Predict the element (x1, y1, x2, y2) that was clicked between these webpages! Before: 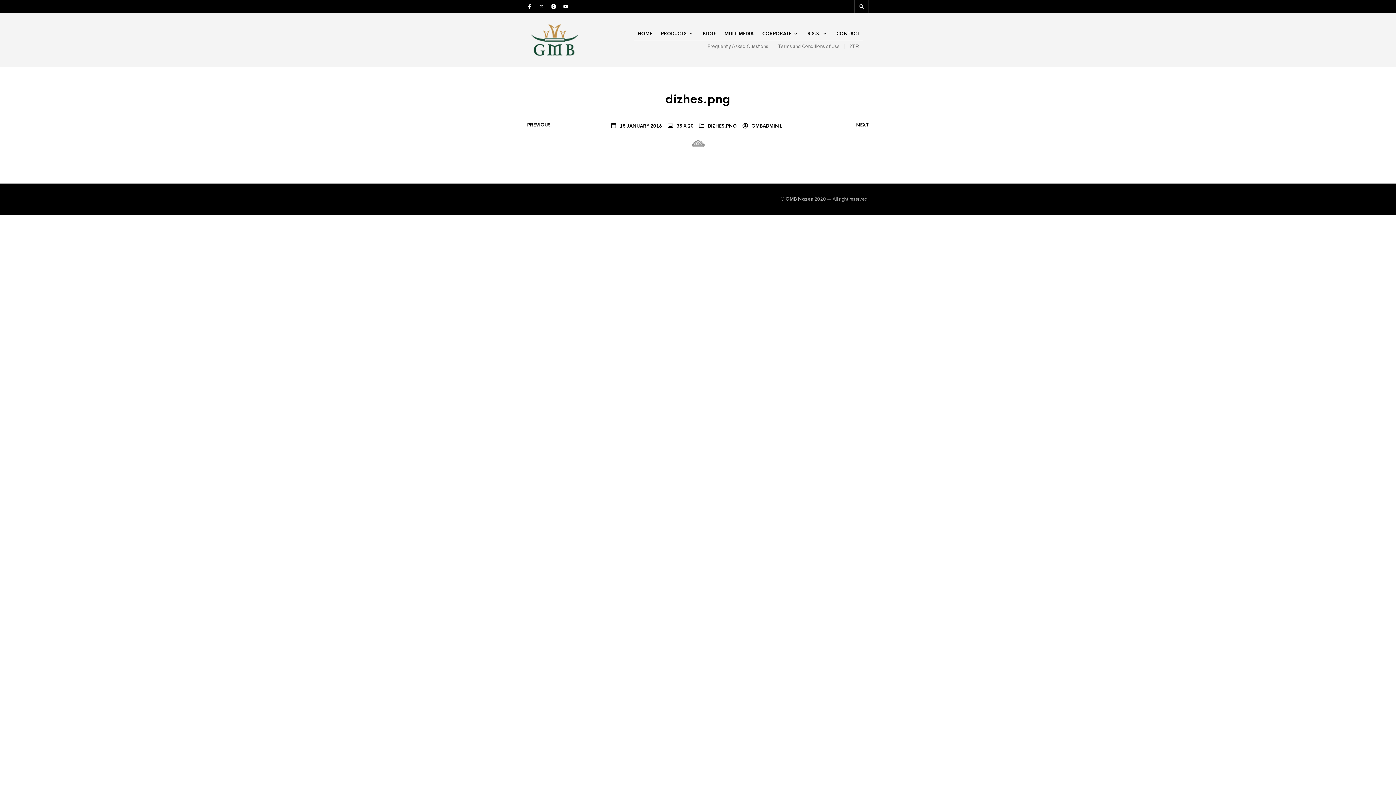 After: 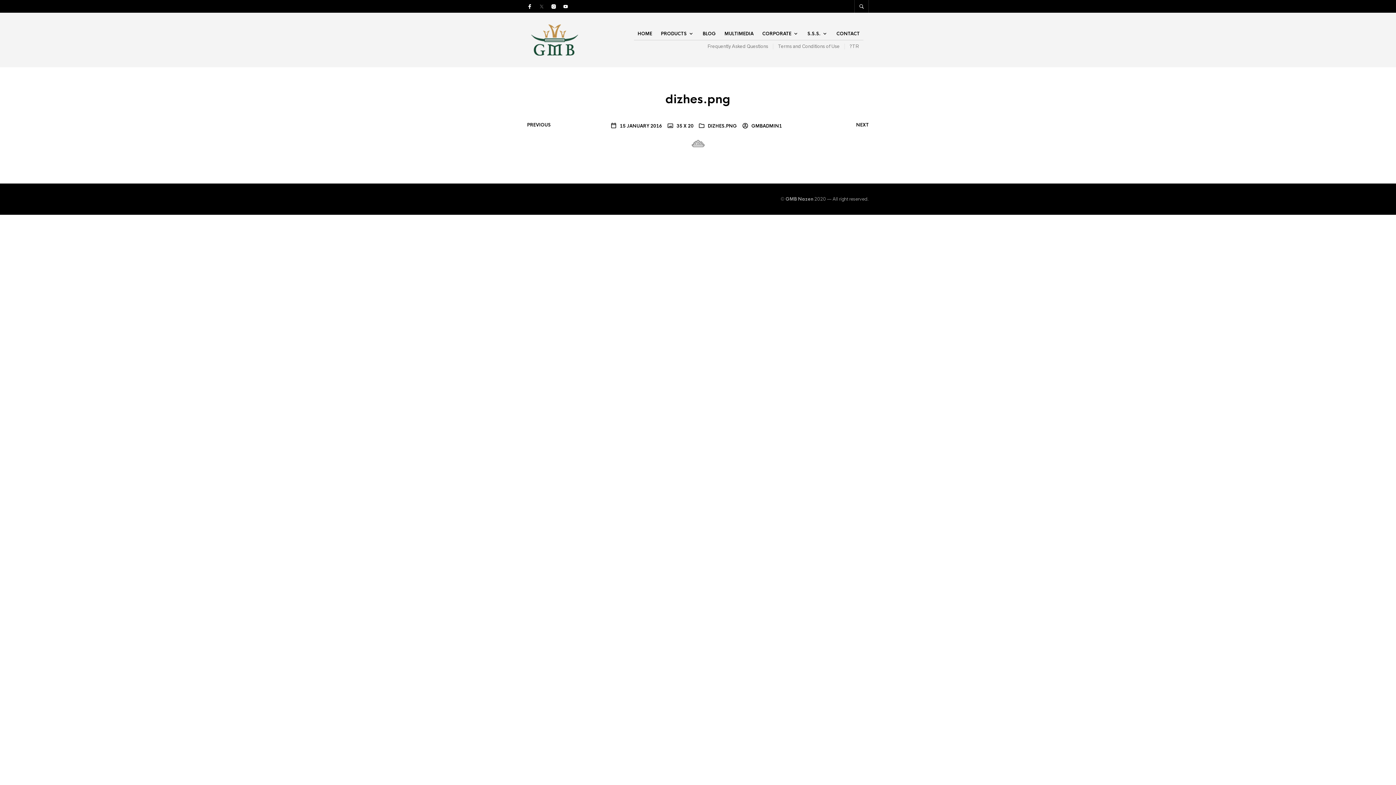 Action: bbox: (539, 3, 544, 10)